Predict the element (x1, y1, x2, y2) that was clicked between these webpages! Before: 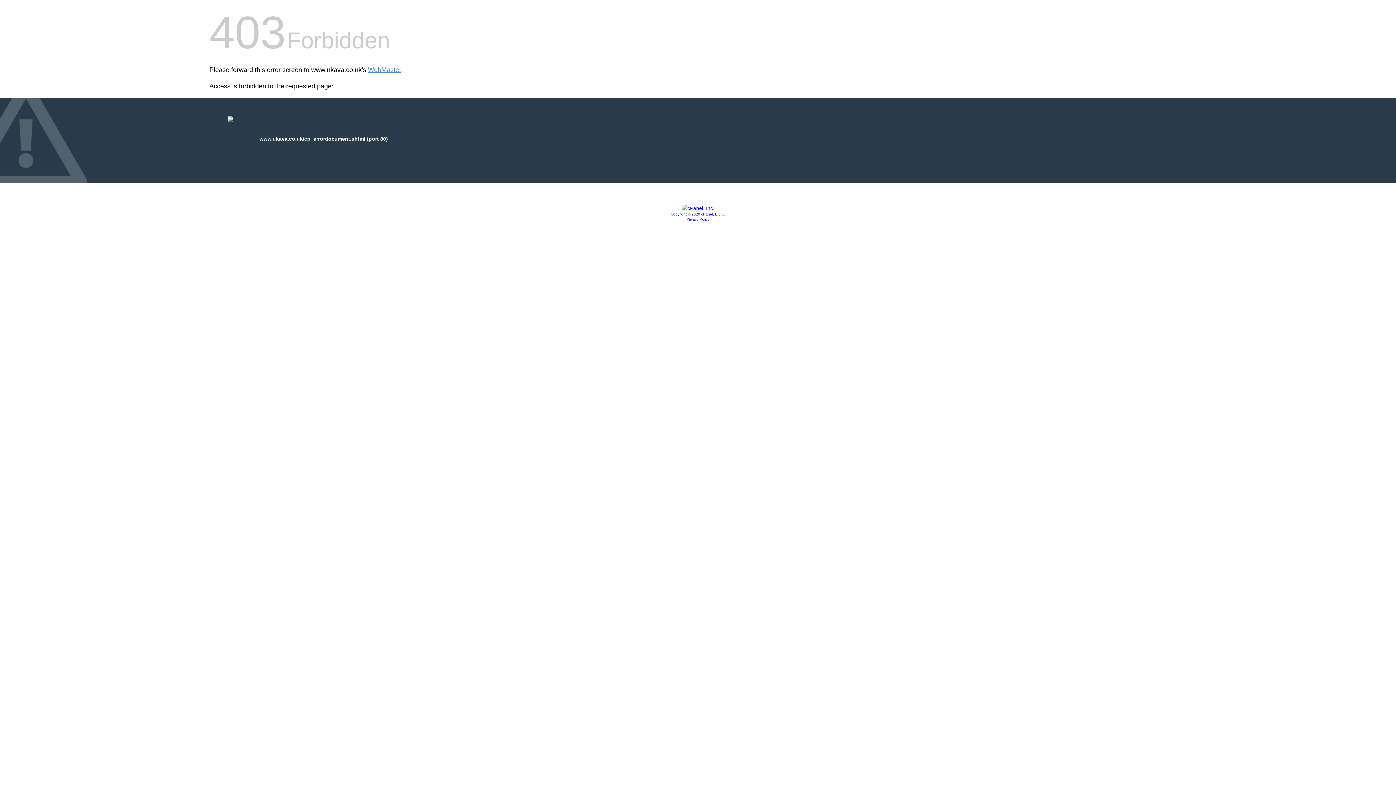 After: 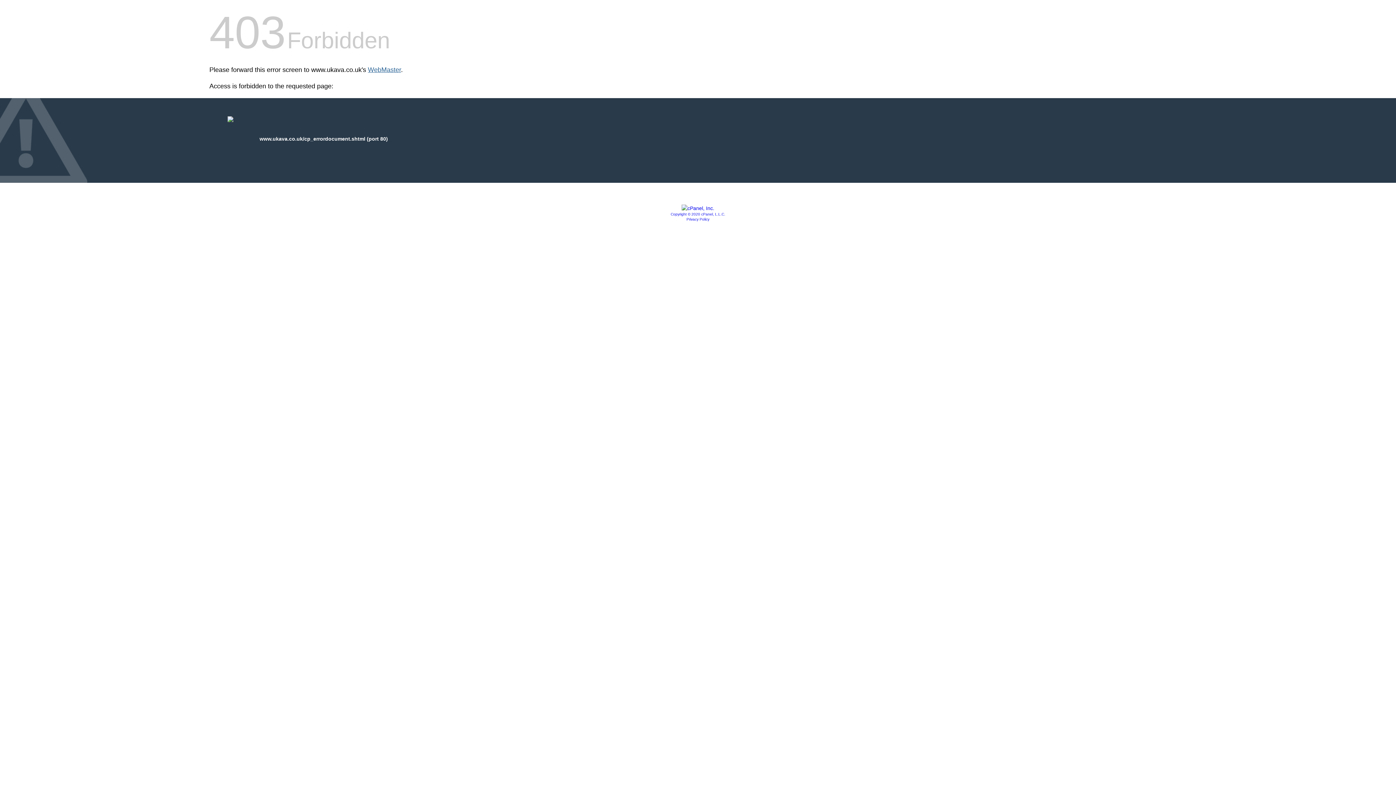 Action: bbox: (368, 66, 401, 73) label: WebMaster